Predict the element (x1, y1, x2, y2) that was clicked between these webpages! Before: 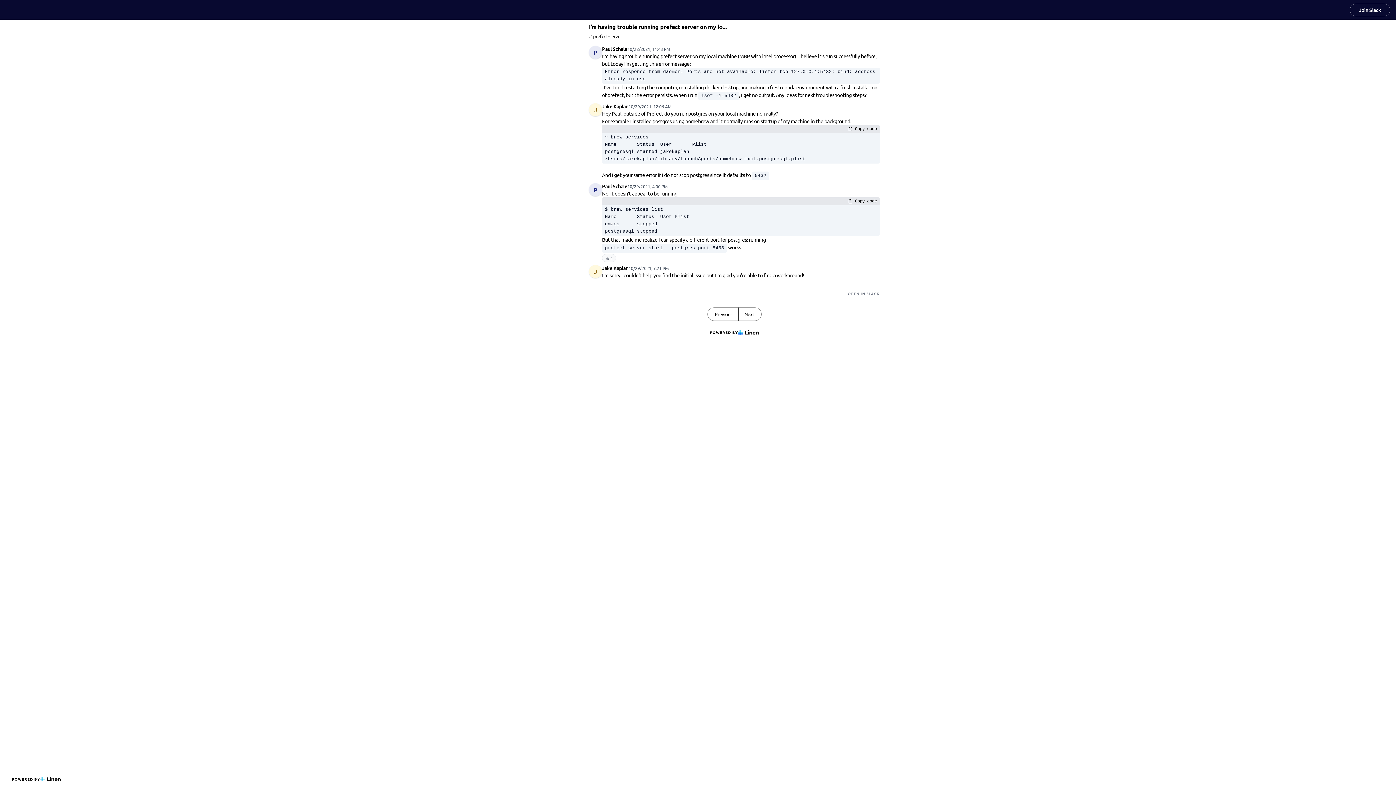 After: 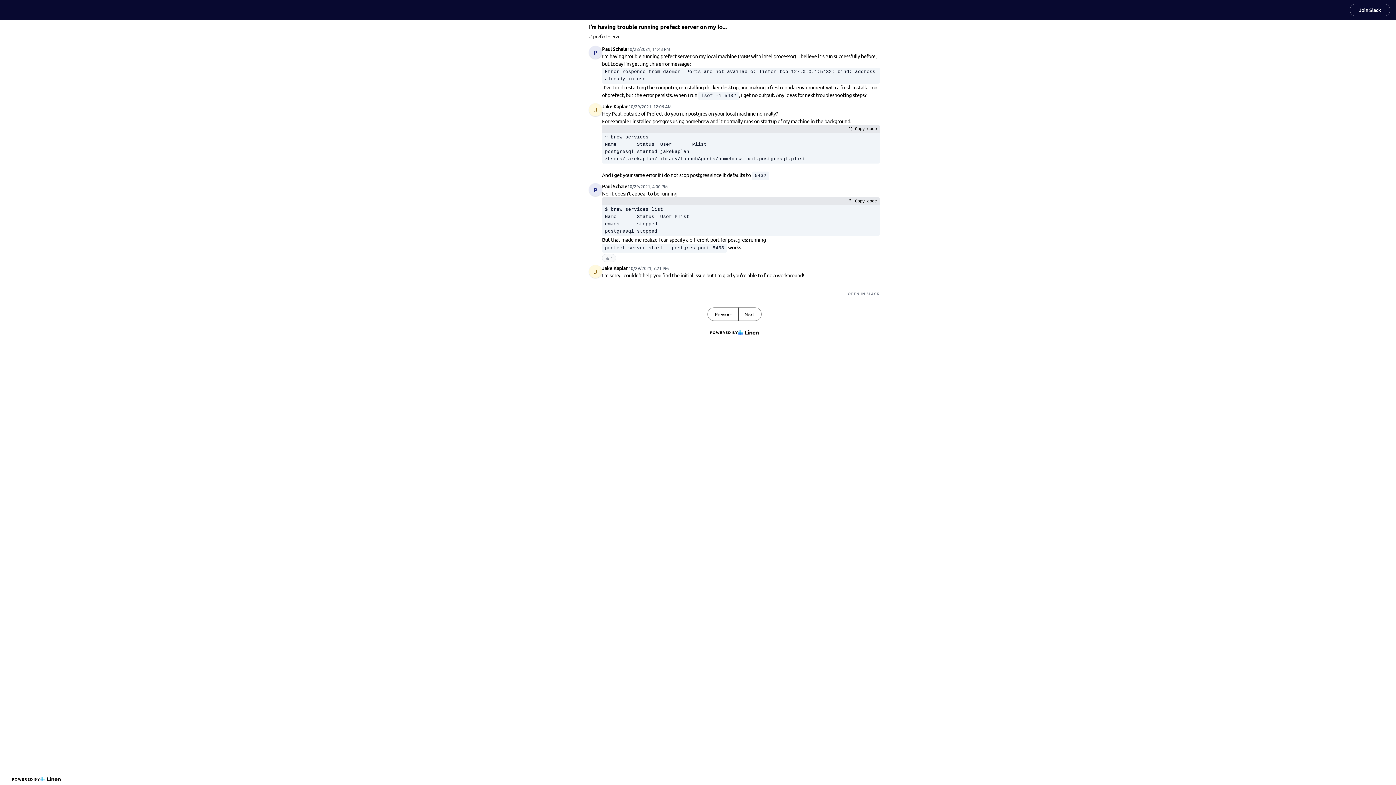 Action: bbox: (5, 5, 45, 14)